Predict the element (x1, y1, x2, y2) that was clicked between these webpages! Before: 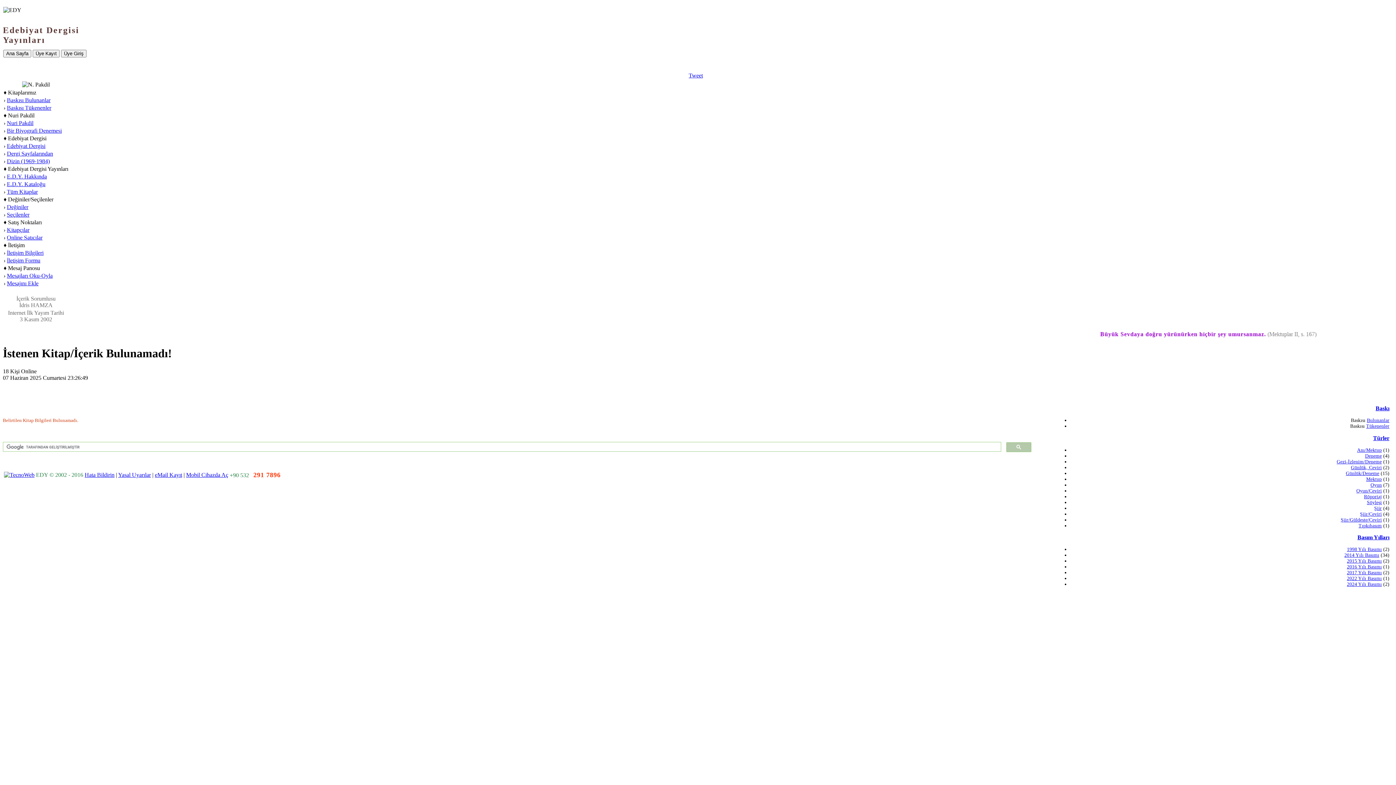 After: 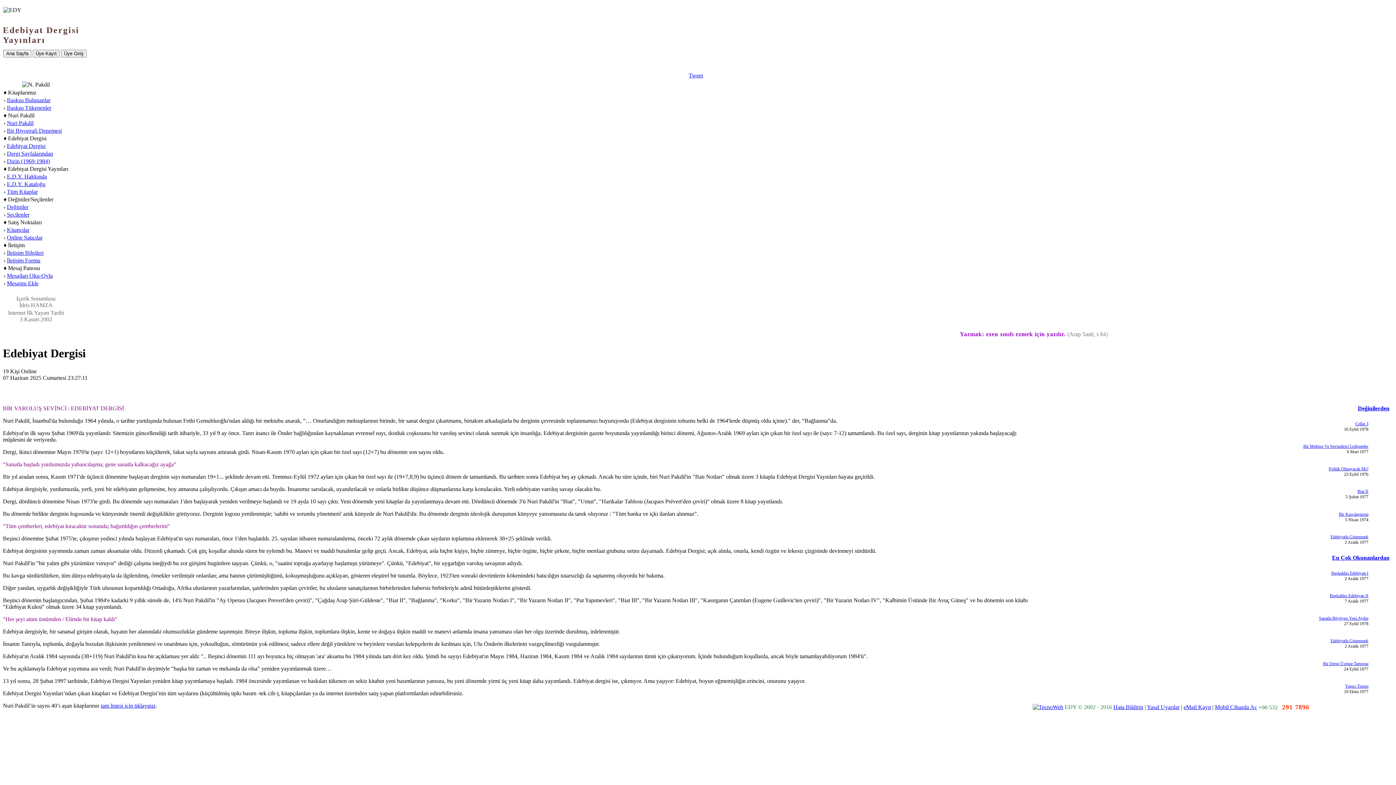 Action: bbox: (6, 142, 45, 149) label: Edebiyat Dergisi